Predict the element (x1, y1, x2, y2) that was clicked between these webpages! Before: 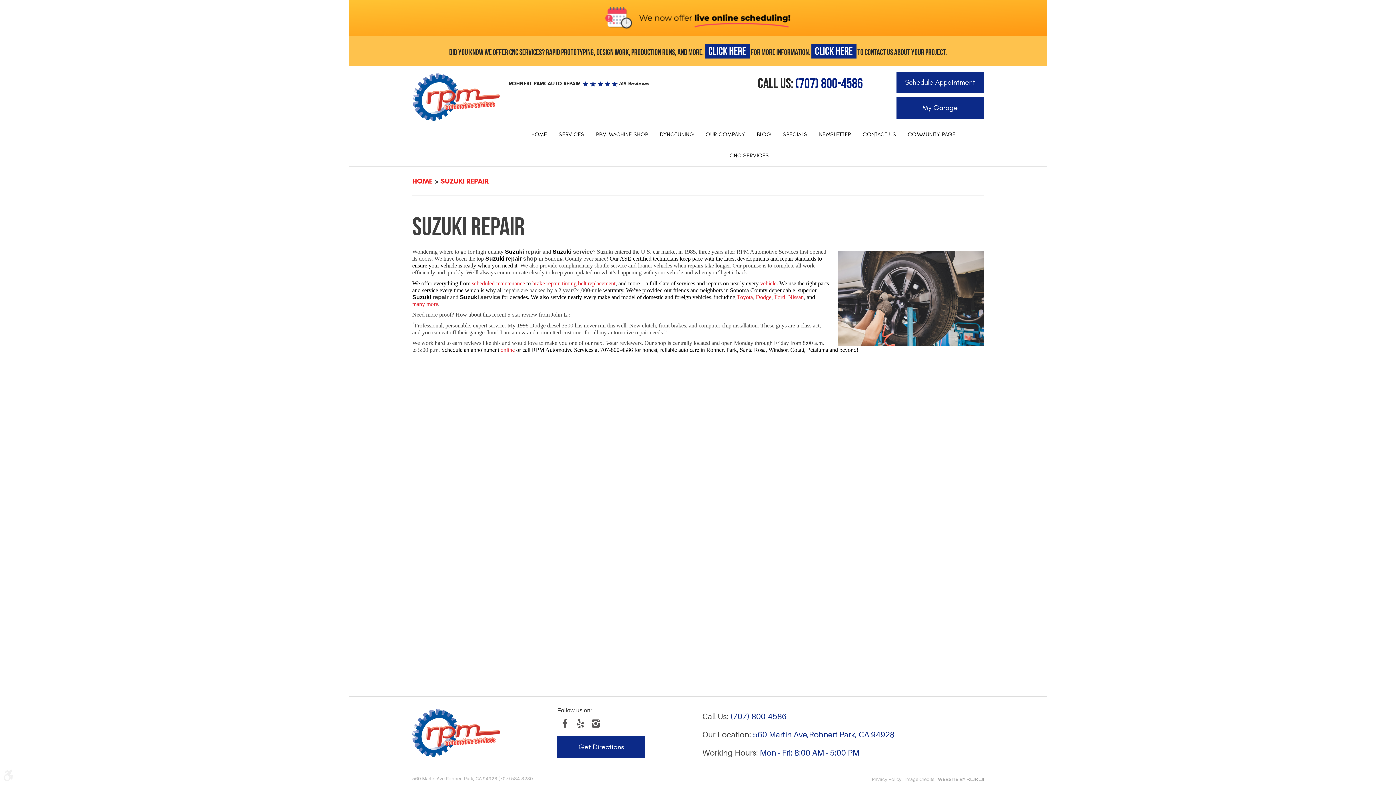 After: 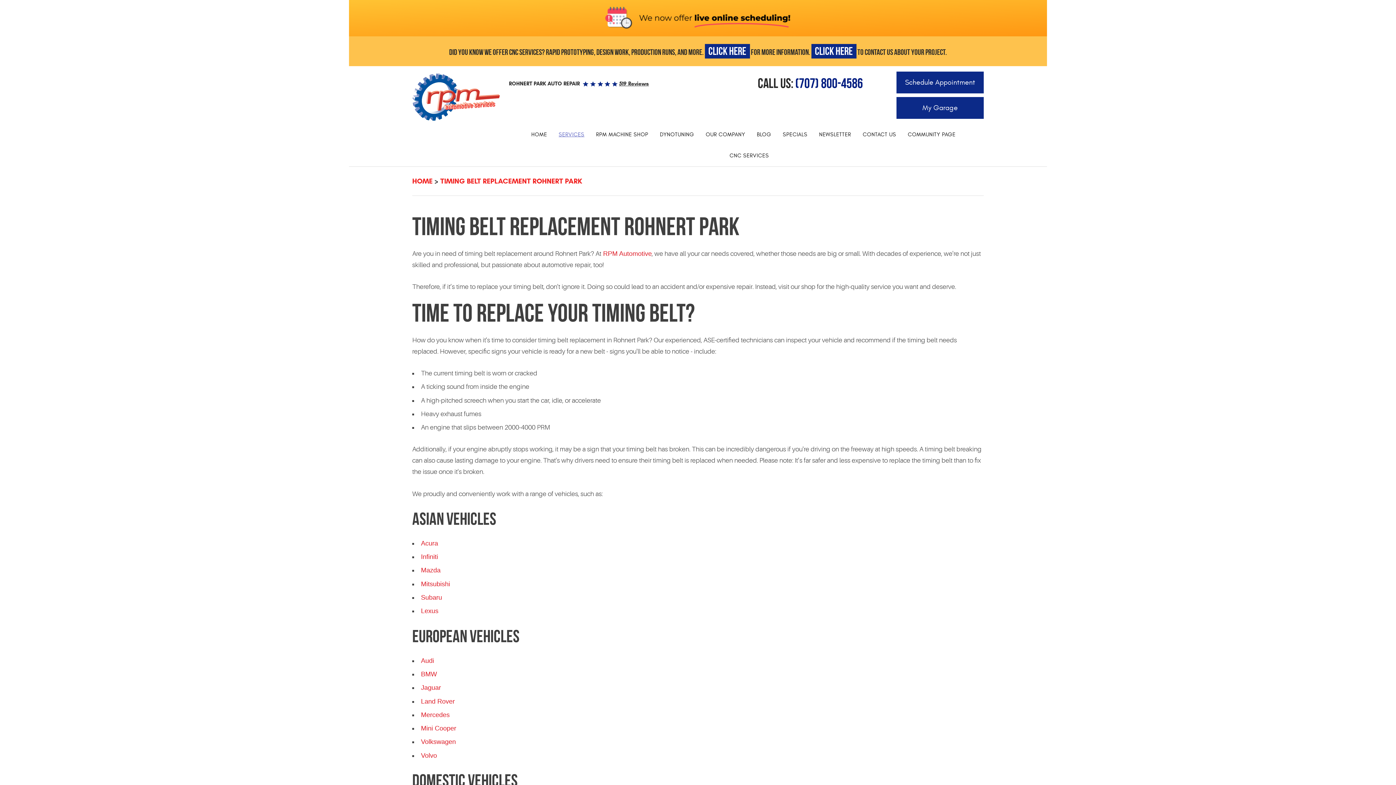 Action: bbox: (562, 279, 615, 286) label: timing belt replacement